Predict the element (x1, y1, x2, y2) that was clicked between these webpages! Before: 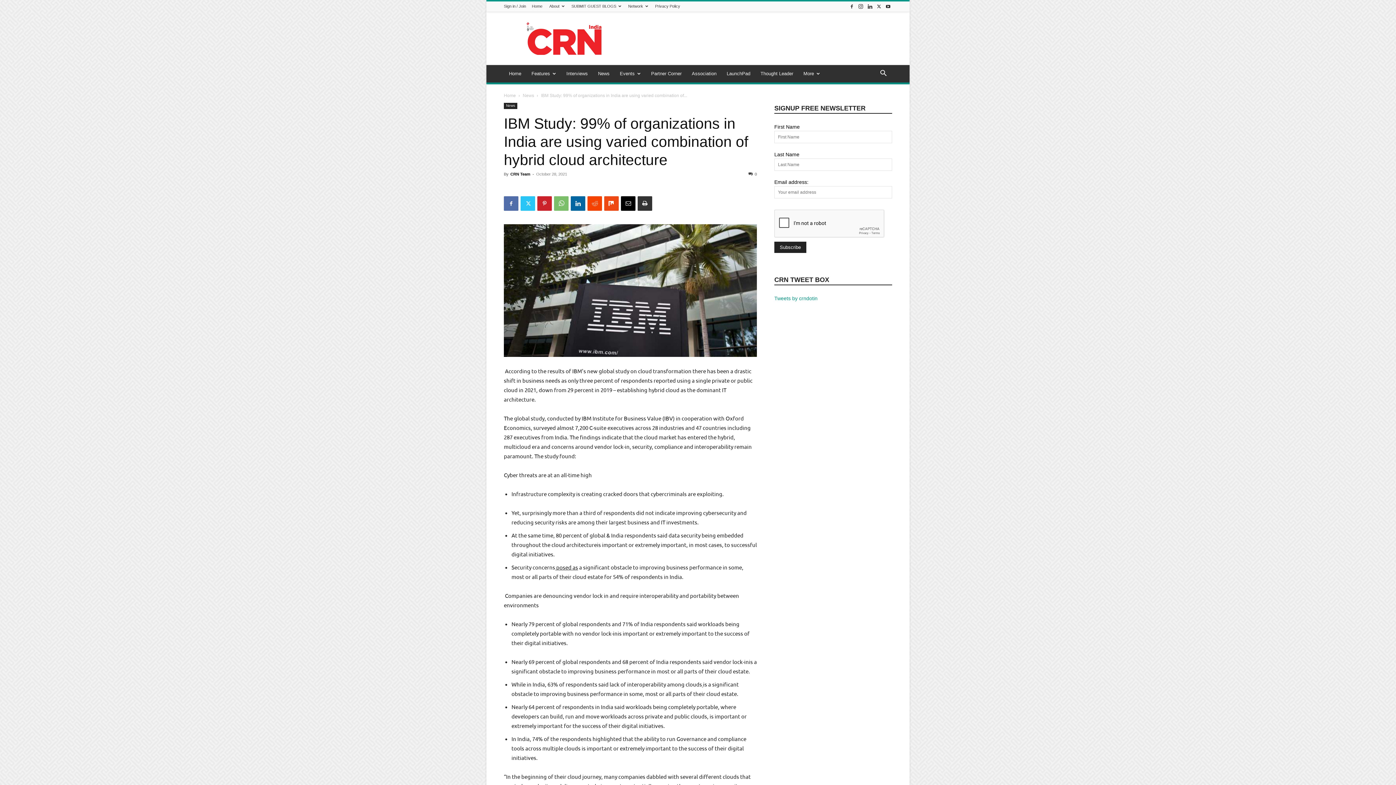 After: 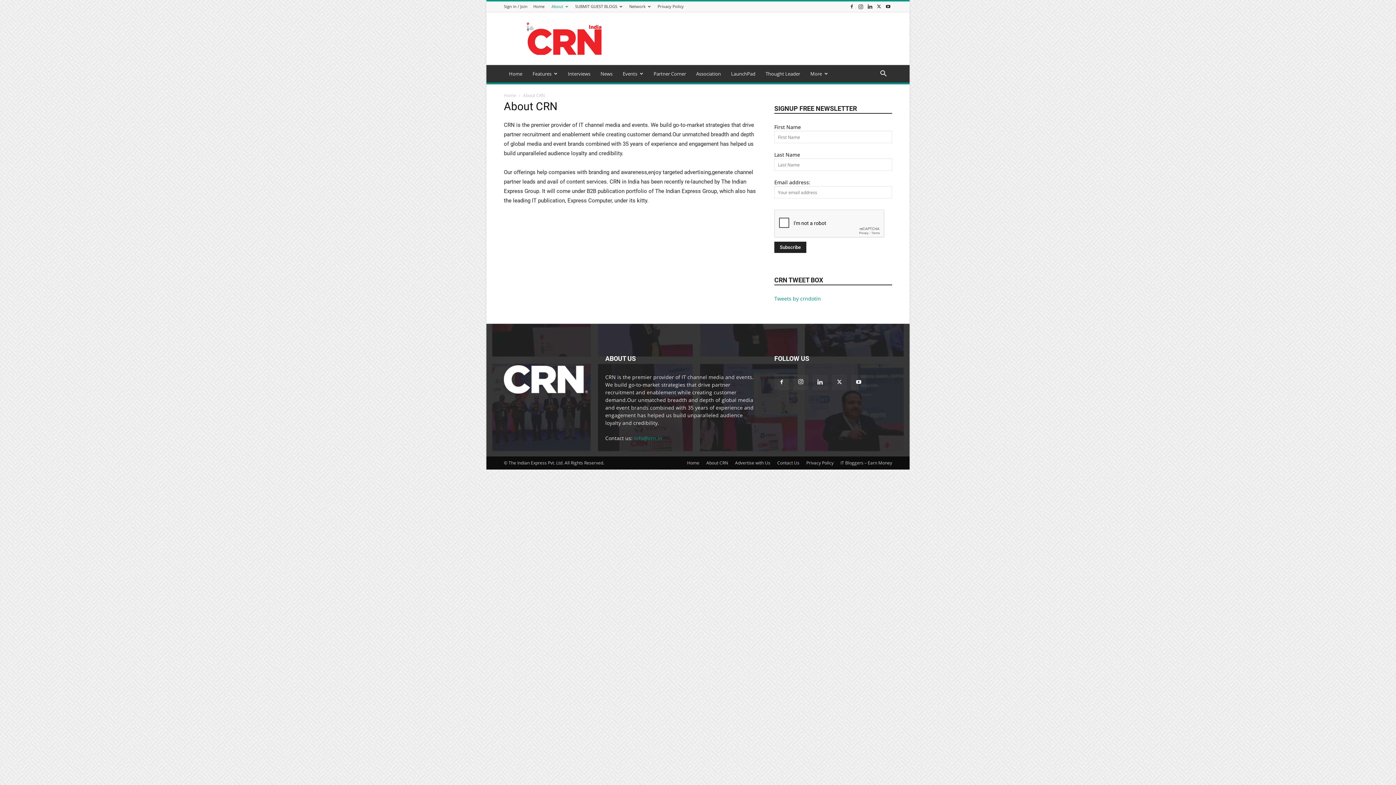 Action: bbox: (549, 4, 564, 8) label: About